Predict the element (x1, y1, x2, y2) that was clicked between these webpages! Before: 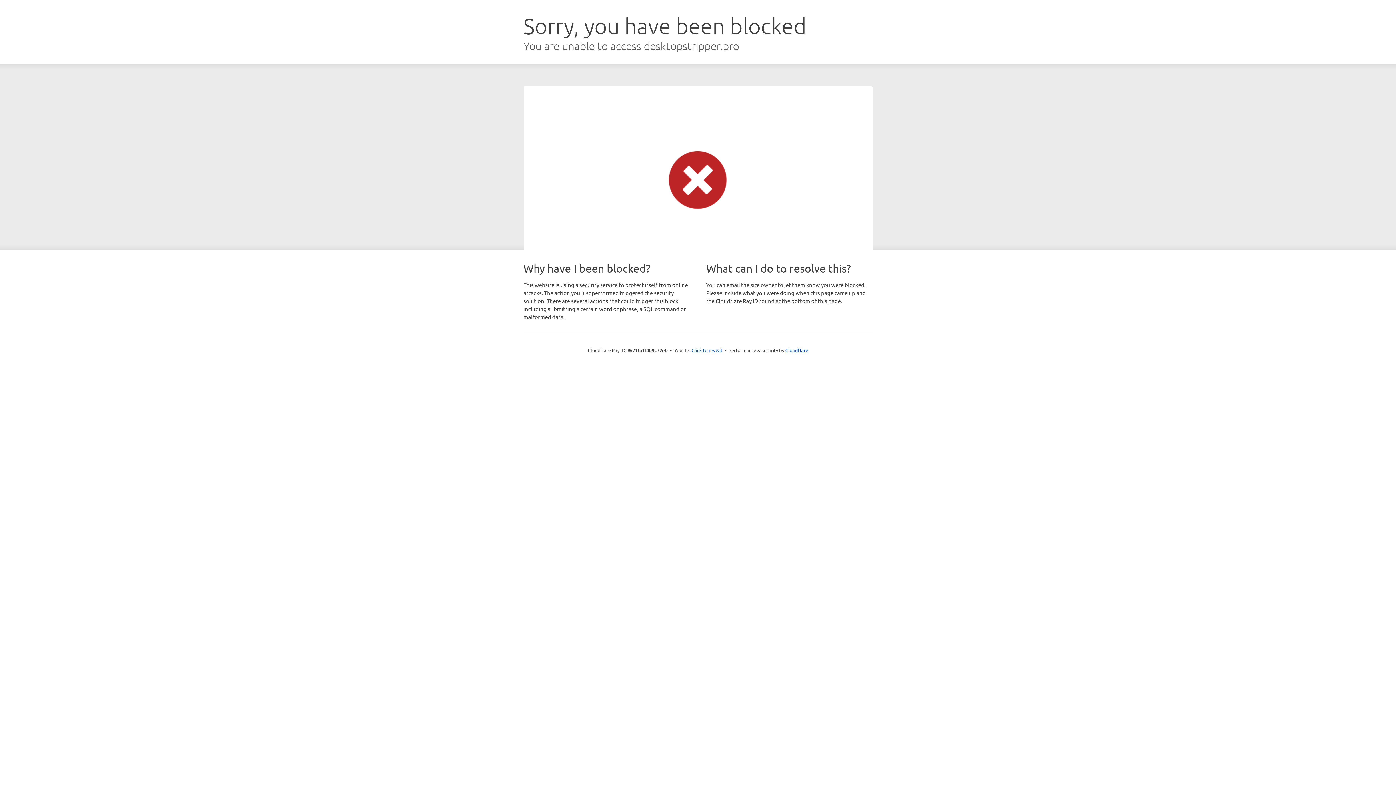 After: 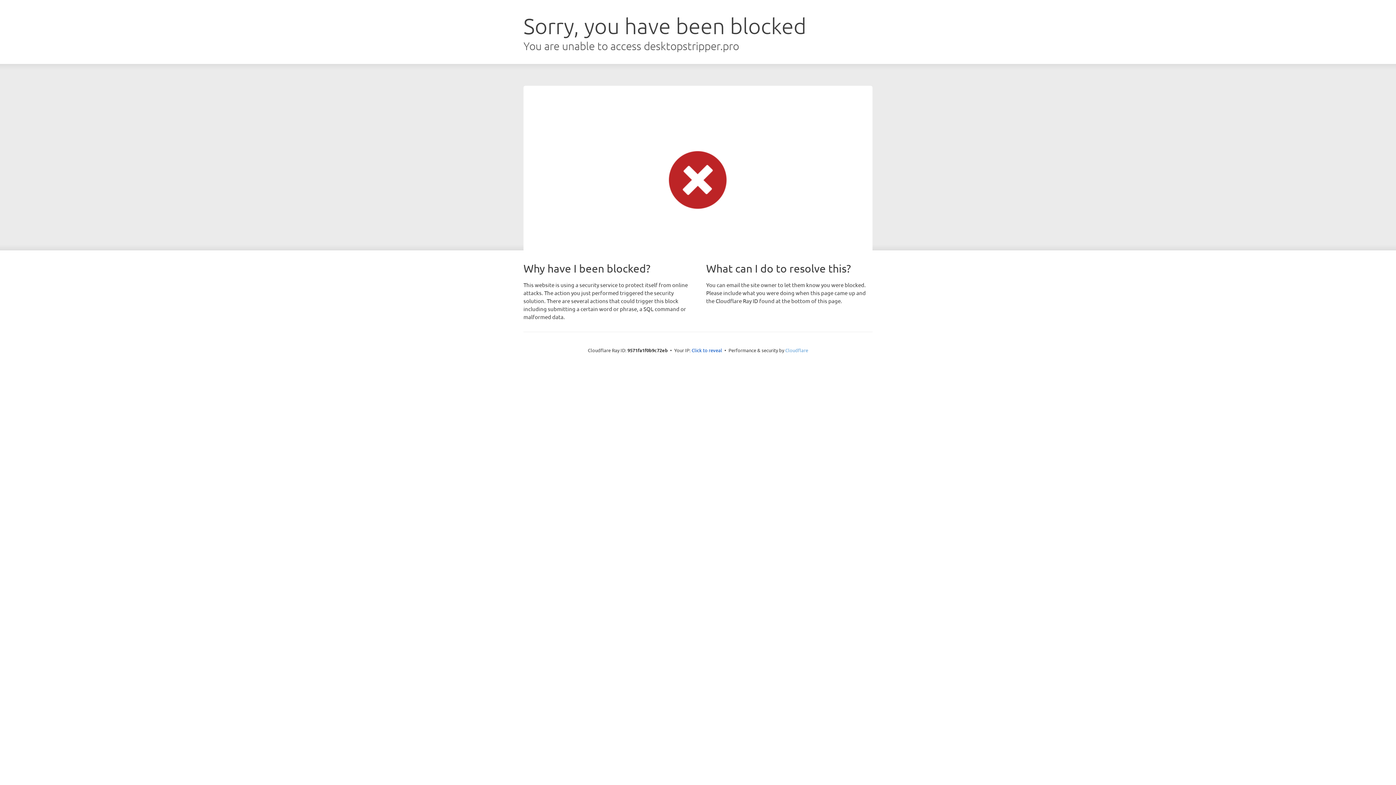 Action: label: Cloudflare bbox: (785, 347, 808, 353)